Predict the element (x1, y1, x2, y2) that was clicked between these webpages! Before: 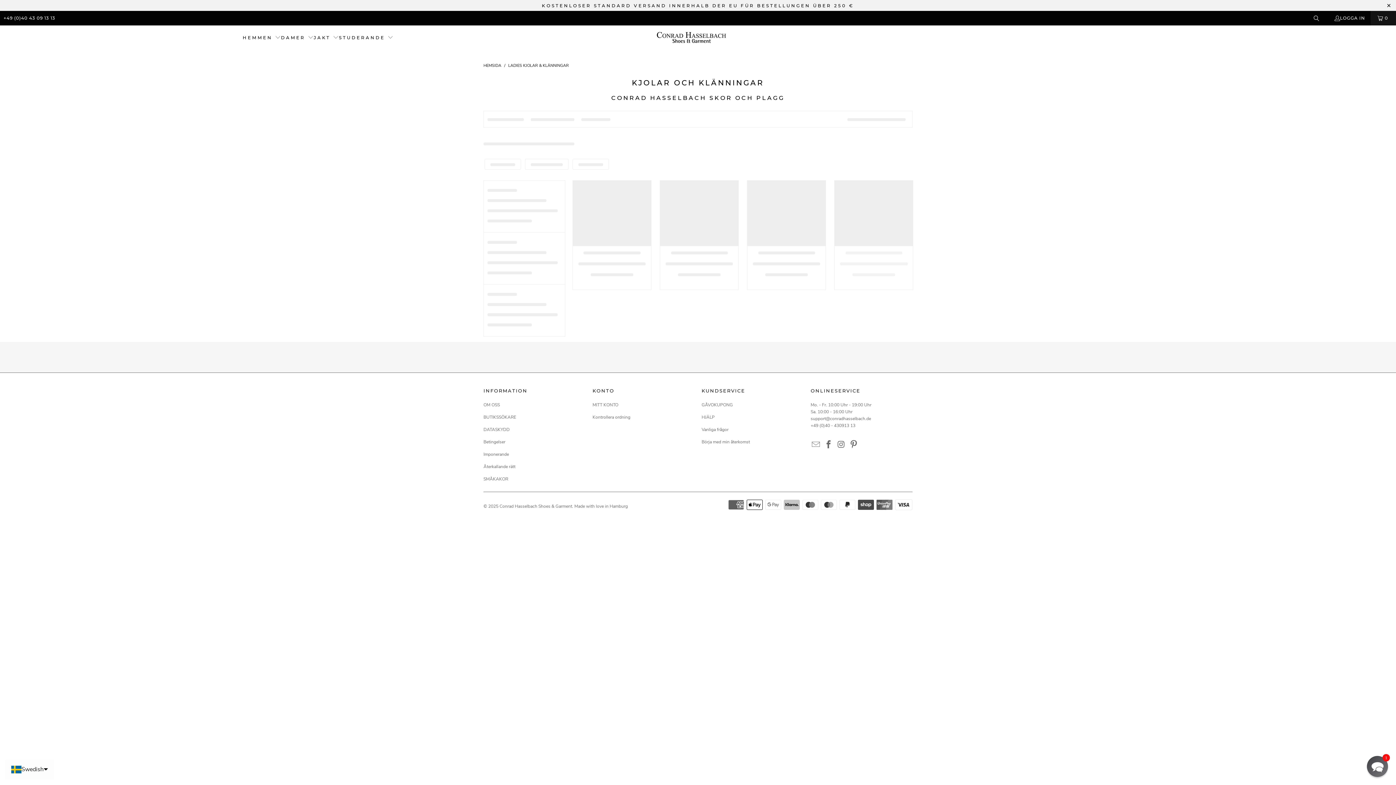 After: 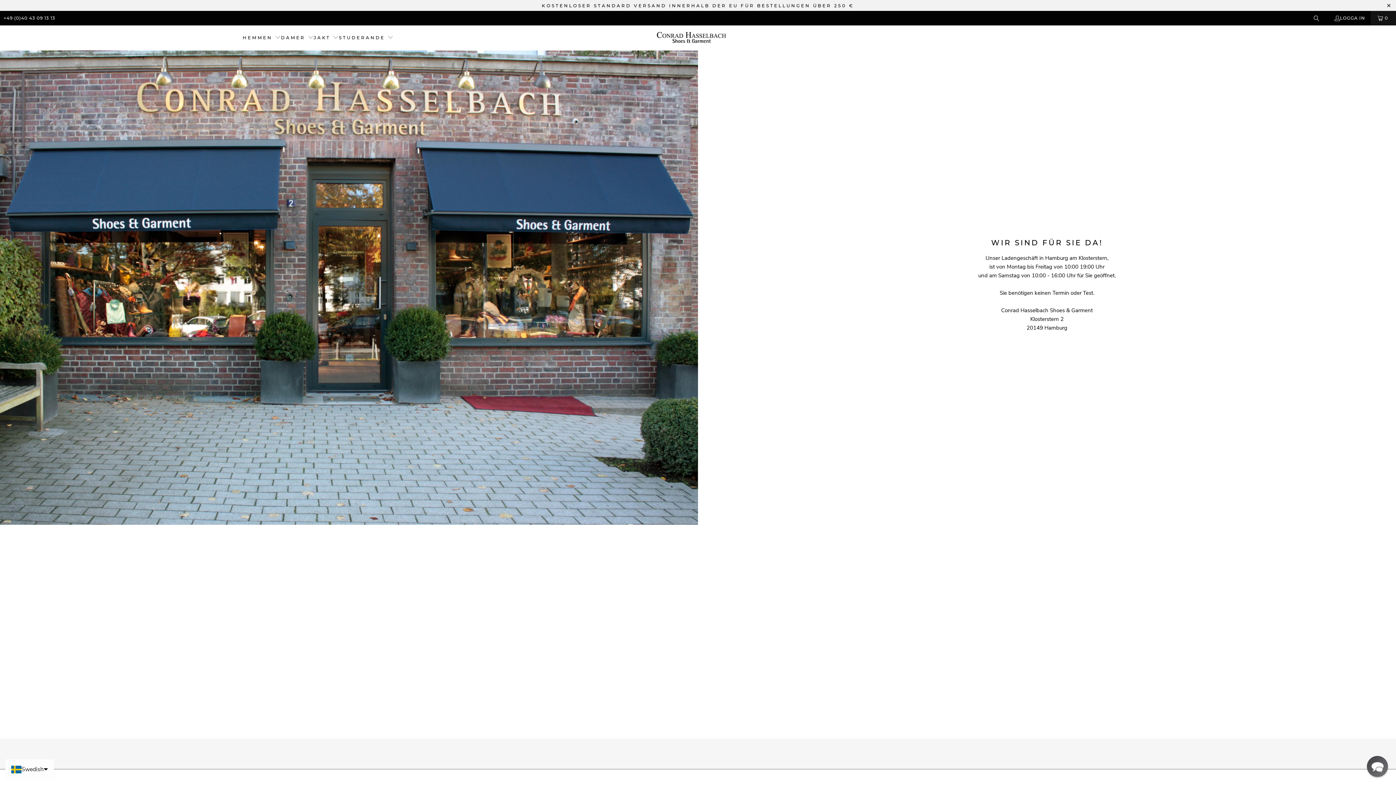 Action: label: BUTIKSSÖKARE bbox: (483, 414, 516, 420)